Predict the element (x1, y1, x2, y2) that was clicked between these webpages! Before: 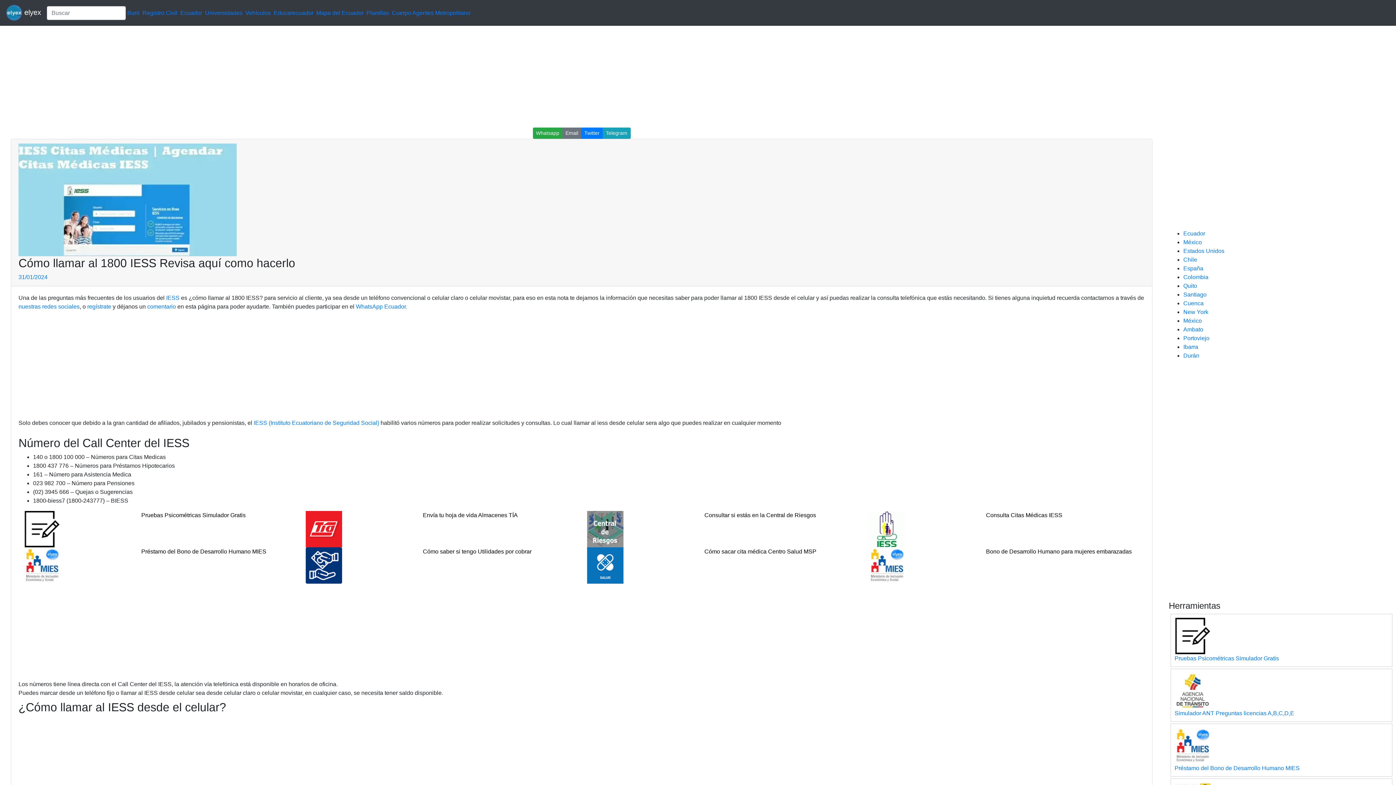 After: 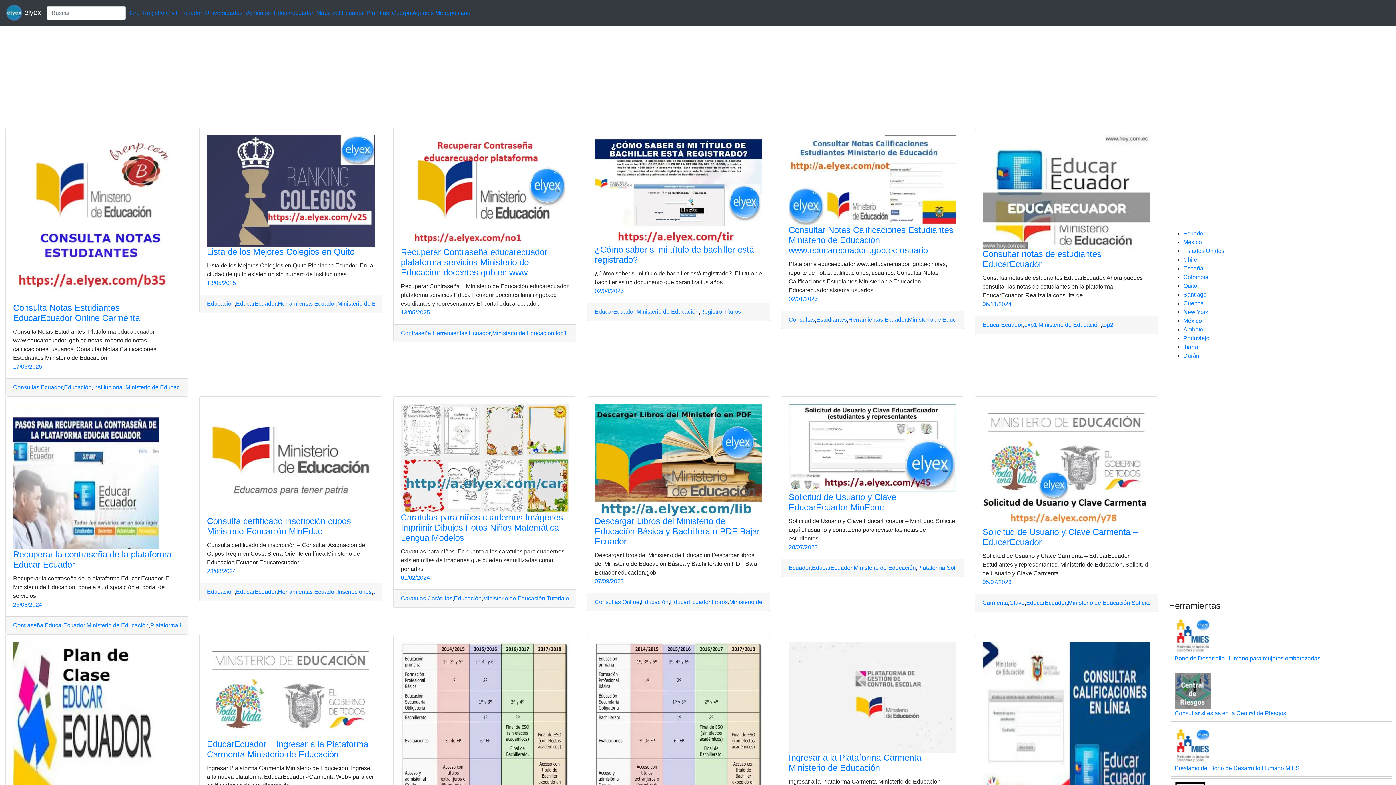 Action: bbox: (273, 9, 313, 15) label: Educarecuador